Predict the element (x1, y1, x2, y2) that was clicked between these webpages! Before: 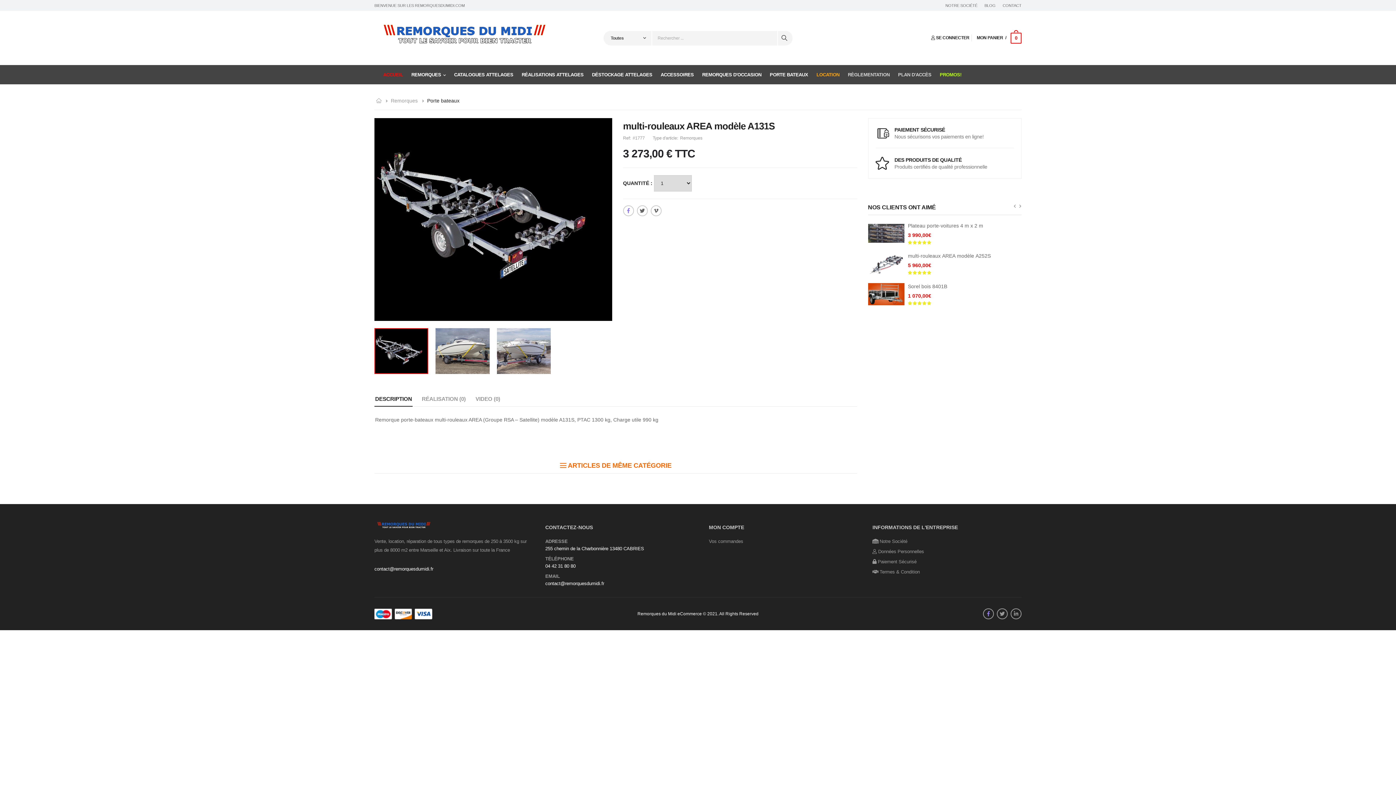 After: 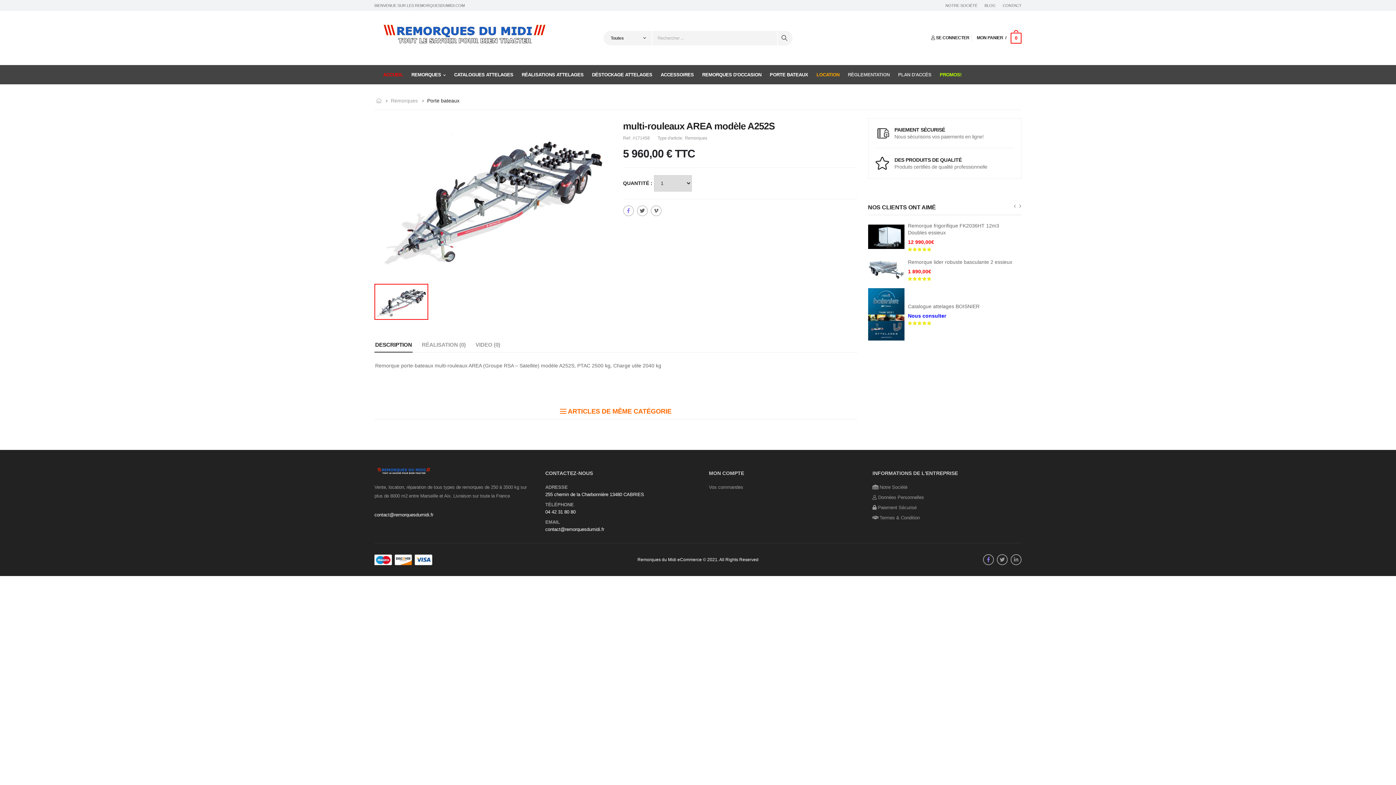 Action: bbox: (868, 251, 904, 276)